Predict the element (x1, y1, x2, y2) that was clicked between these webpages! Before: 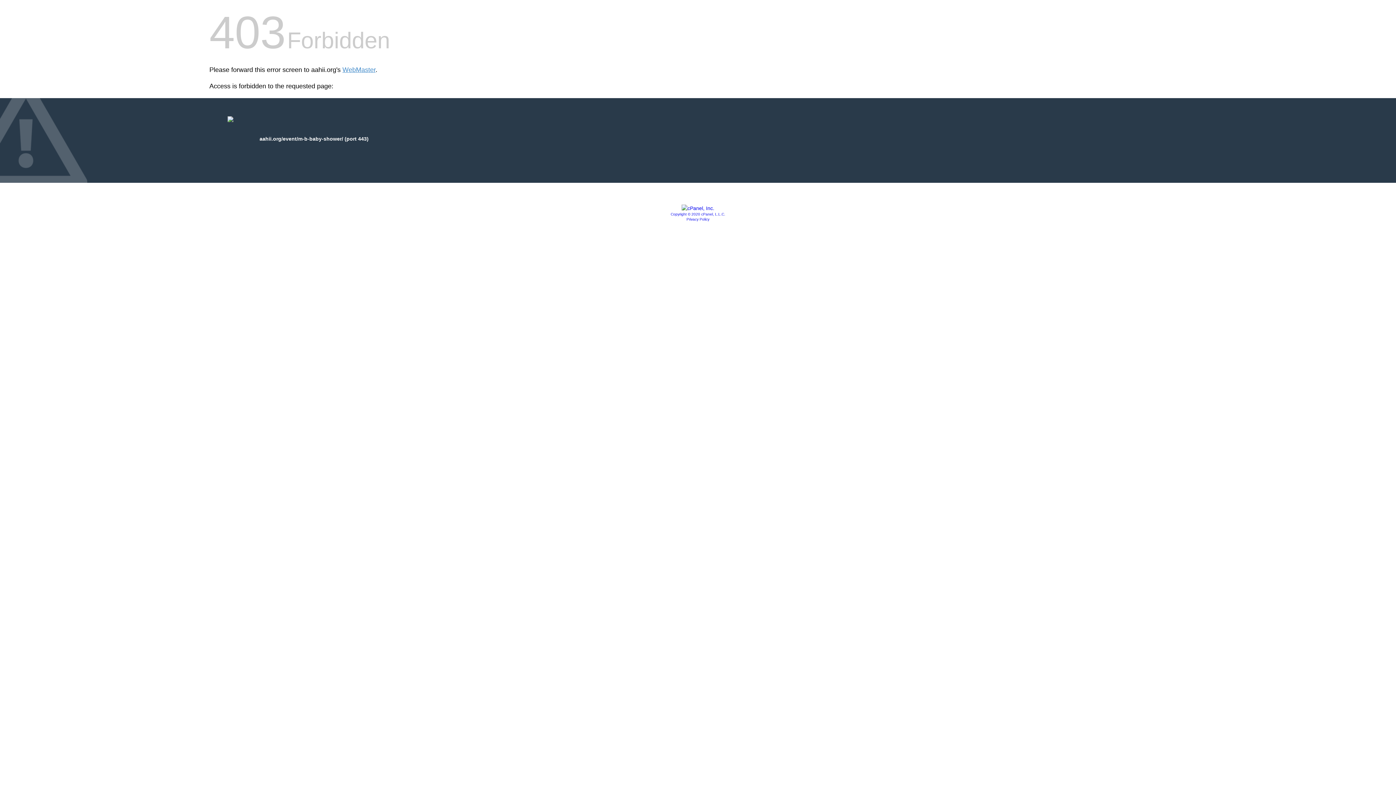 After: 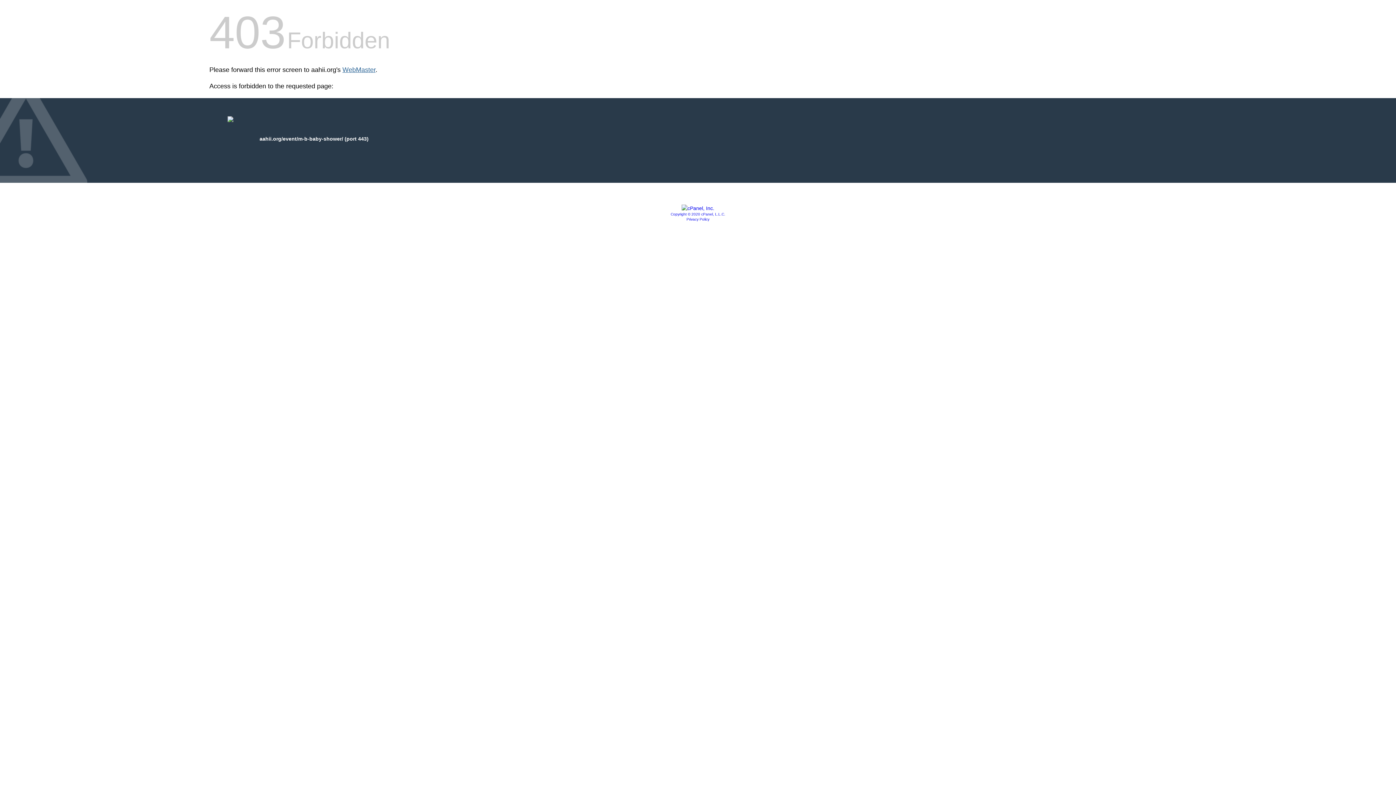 Action: bbox: (342, 66, 375, 73) label: WebMaster